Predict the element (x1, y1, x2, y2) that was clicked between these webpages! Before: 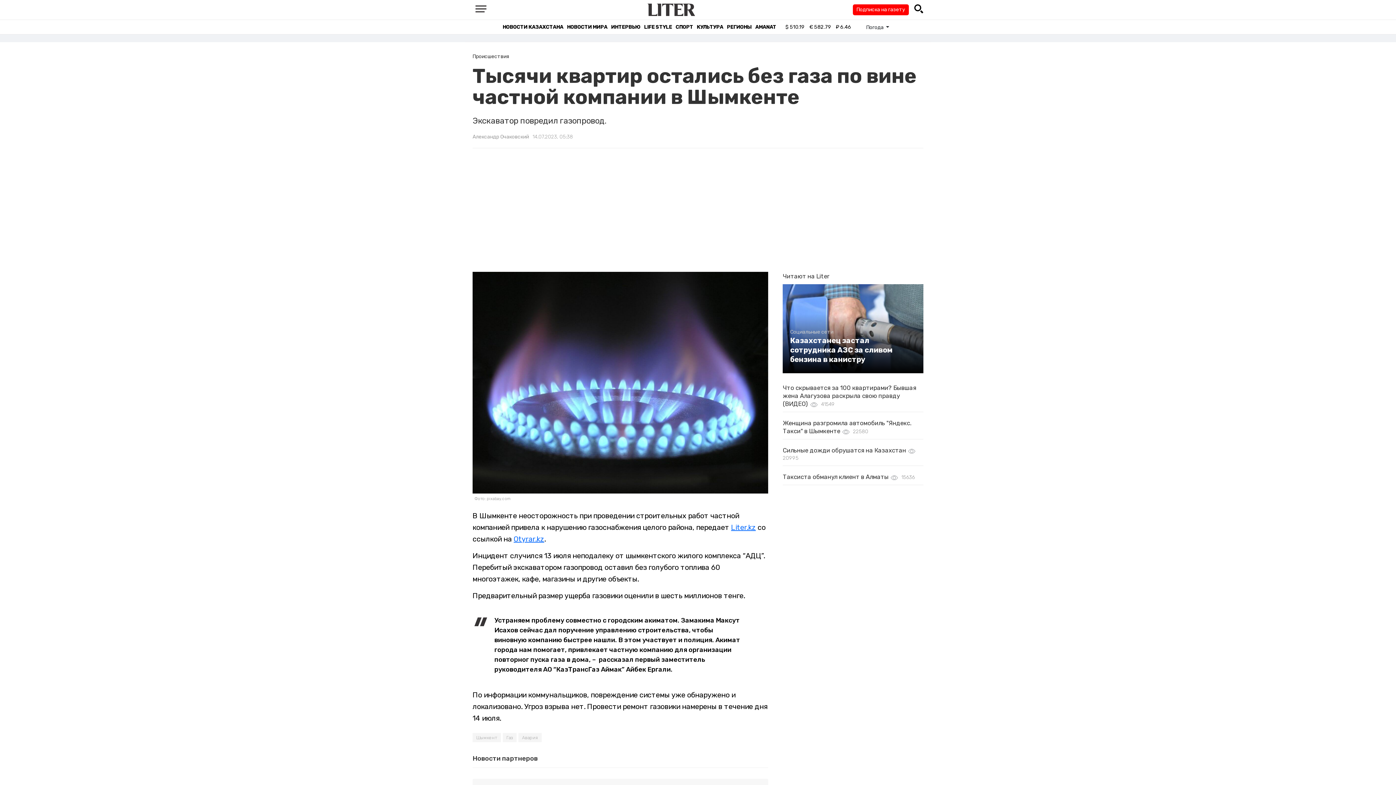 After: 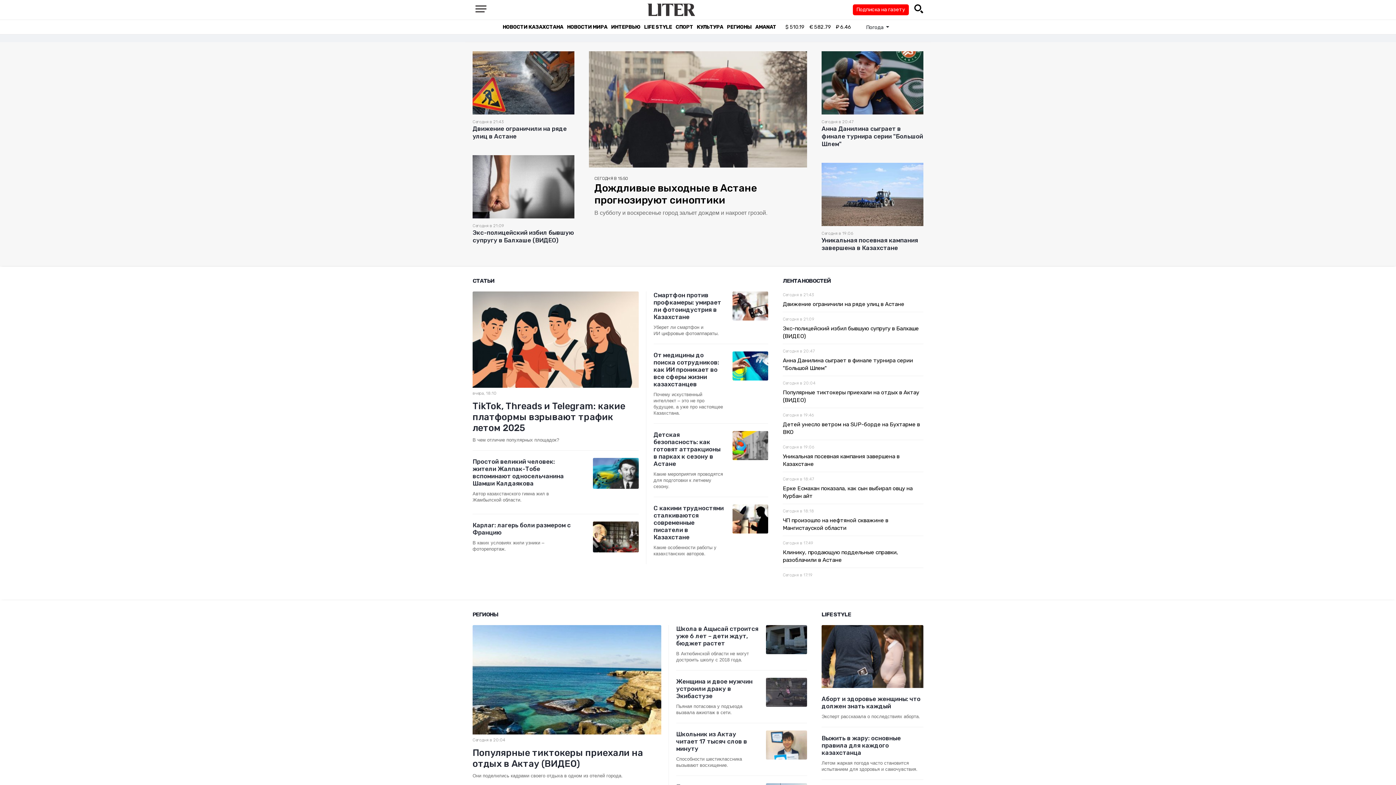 Action: bbox: (647, 3, 695, 16)